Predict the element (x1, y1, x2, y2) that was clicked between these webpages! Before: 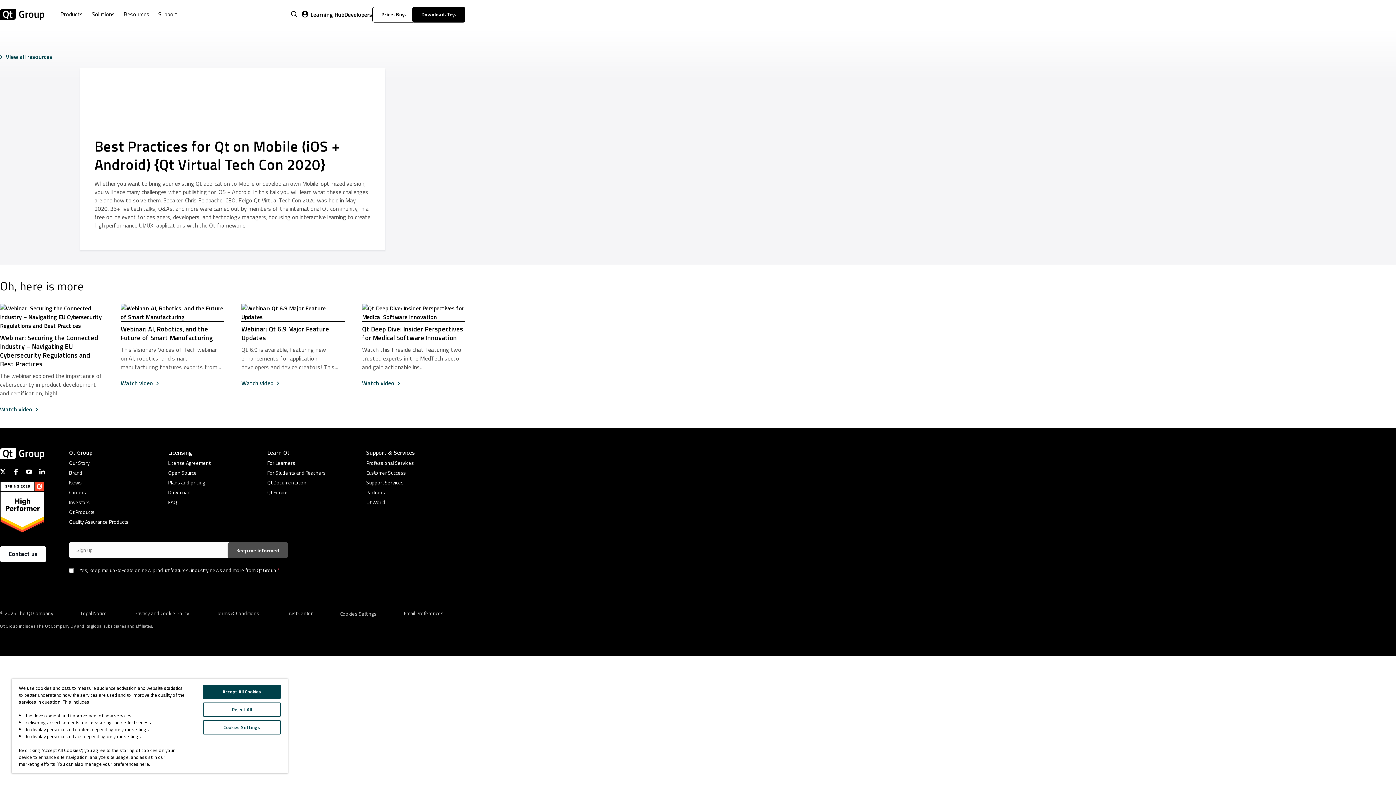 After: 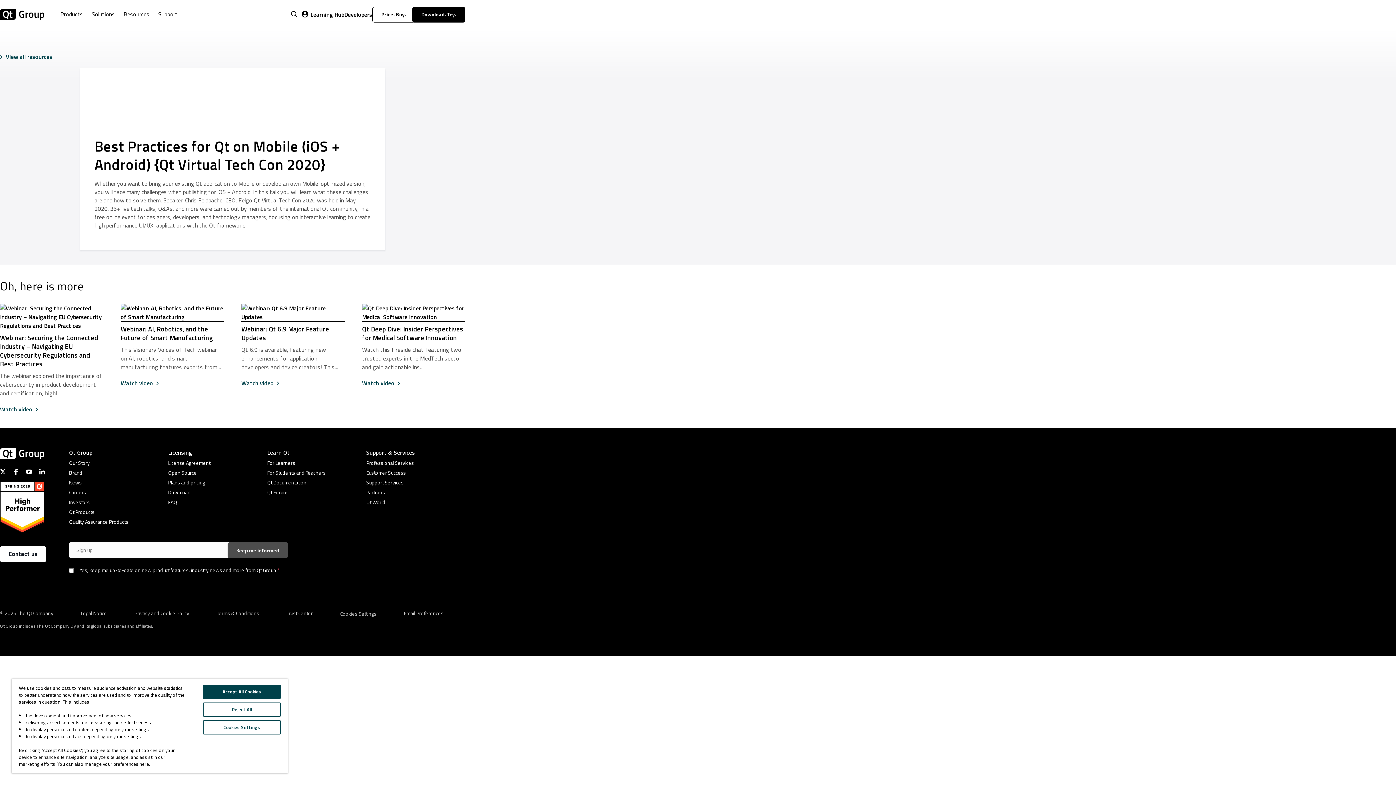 Action: bbox: (26, 469, 32, 474)